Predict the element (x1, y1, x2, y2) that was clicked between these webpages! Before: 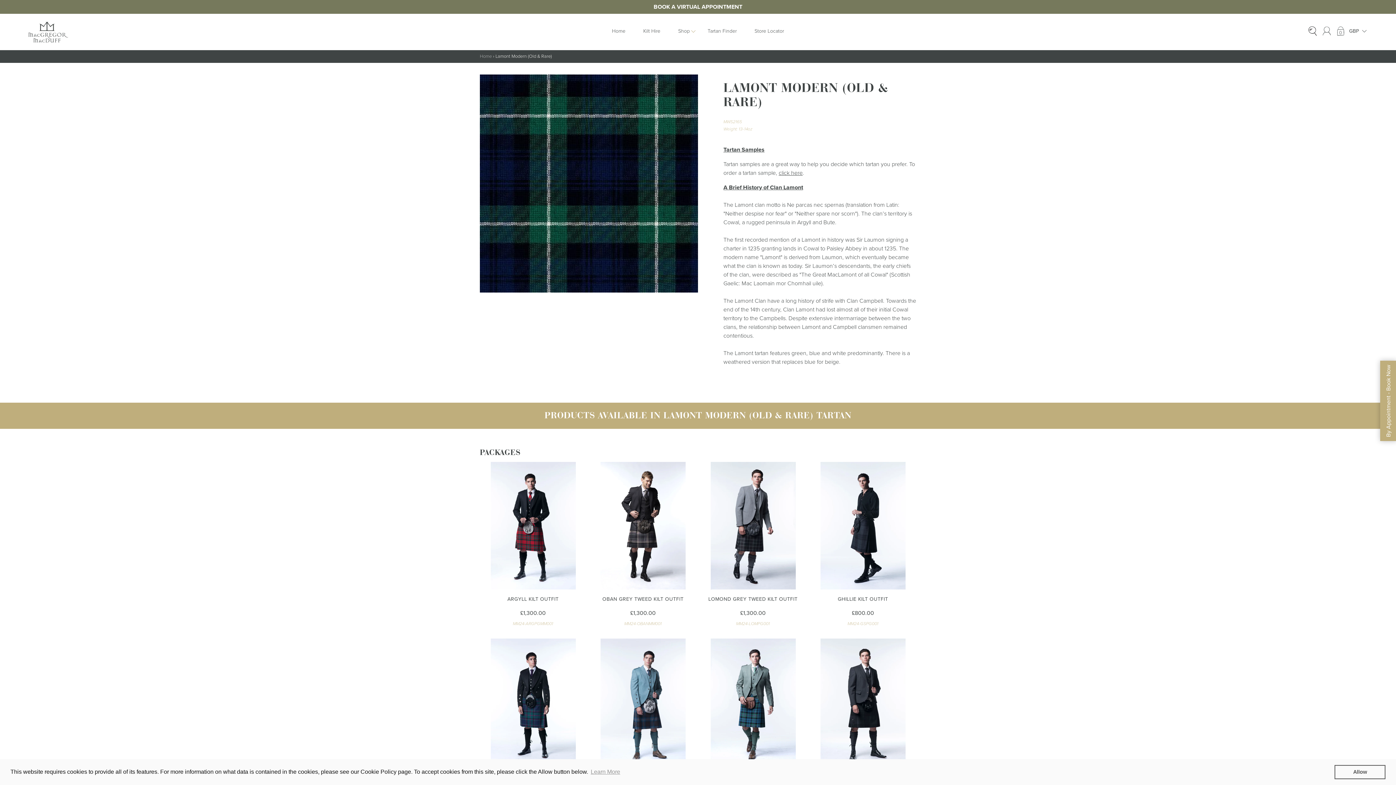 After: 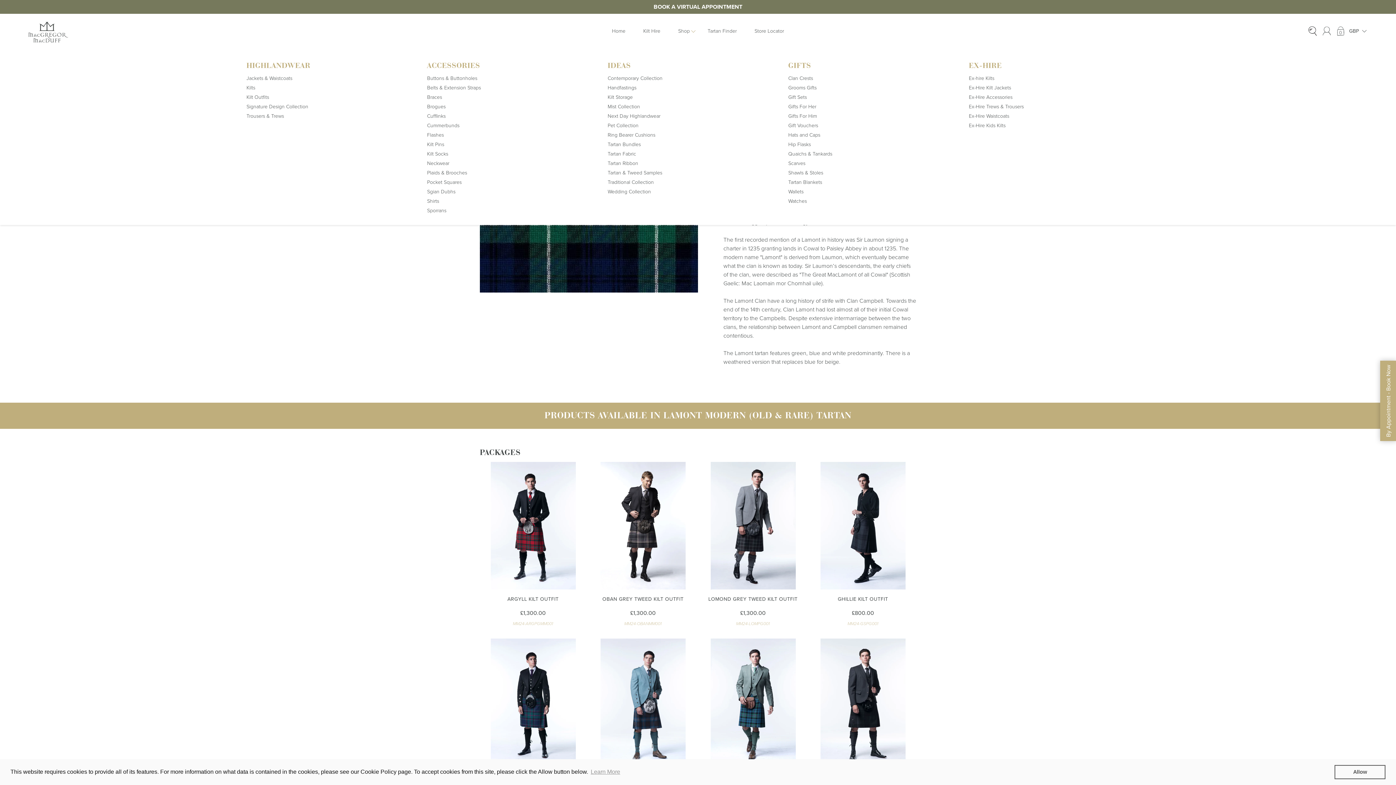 Action: label: Shop bbox: (678, 26, 690, 35)